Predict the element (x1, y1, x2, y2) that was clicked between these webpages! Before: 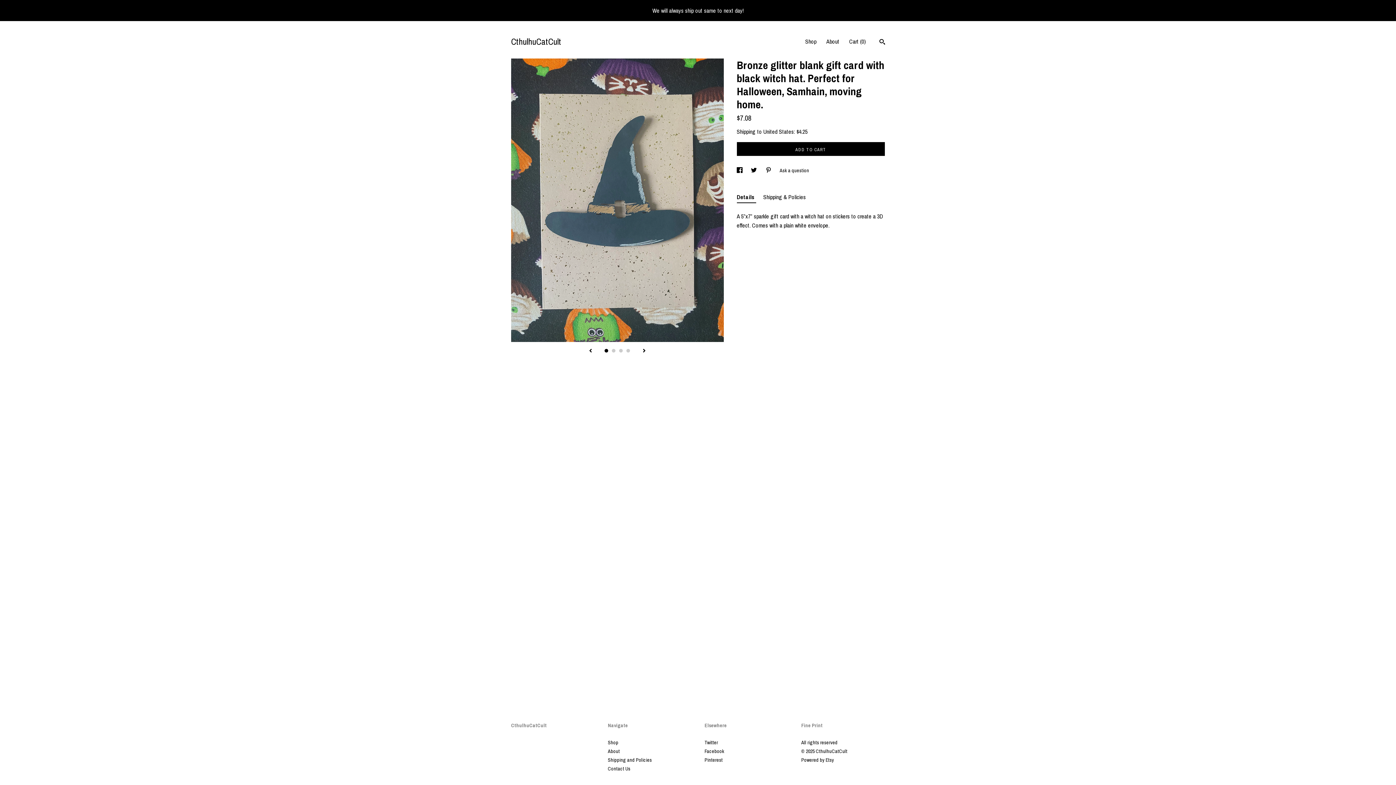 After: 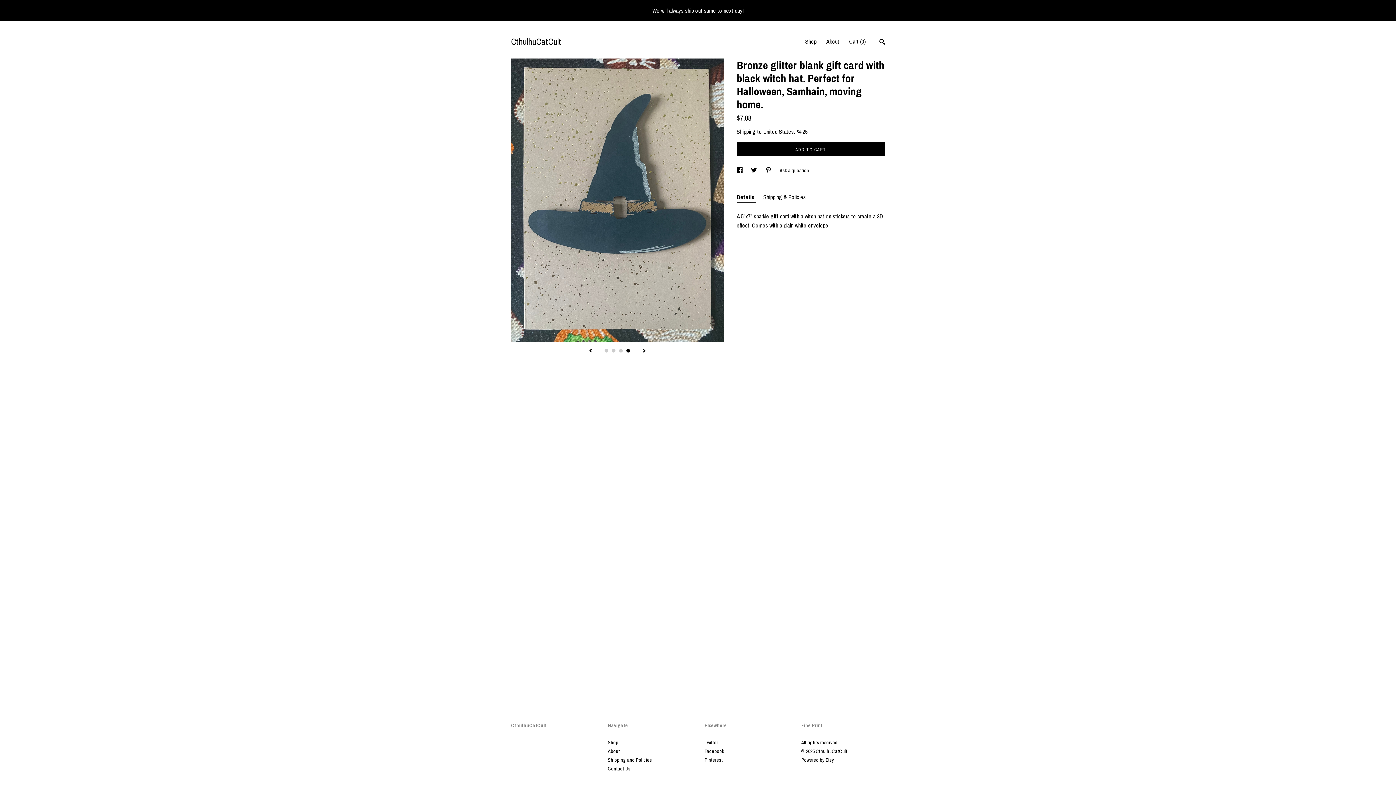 Action: label: 4 bbox: (626, 349, 630, 352)